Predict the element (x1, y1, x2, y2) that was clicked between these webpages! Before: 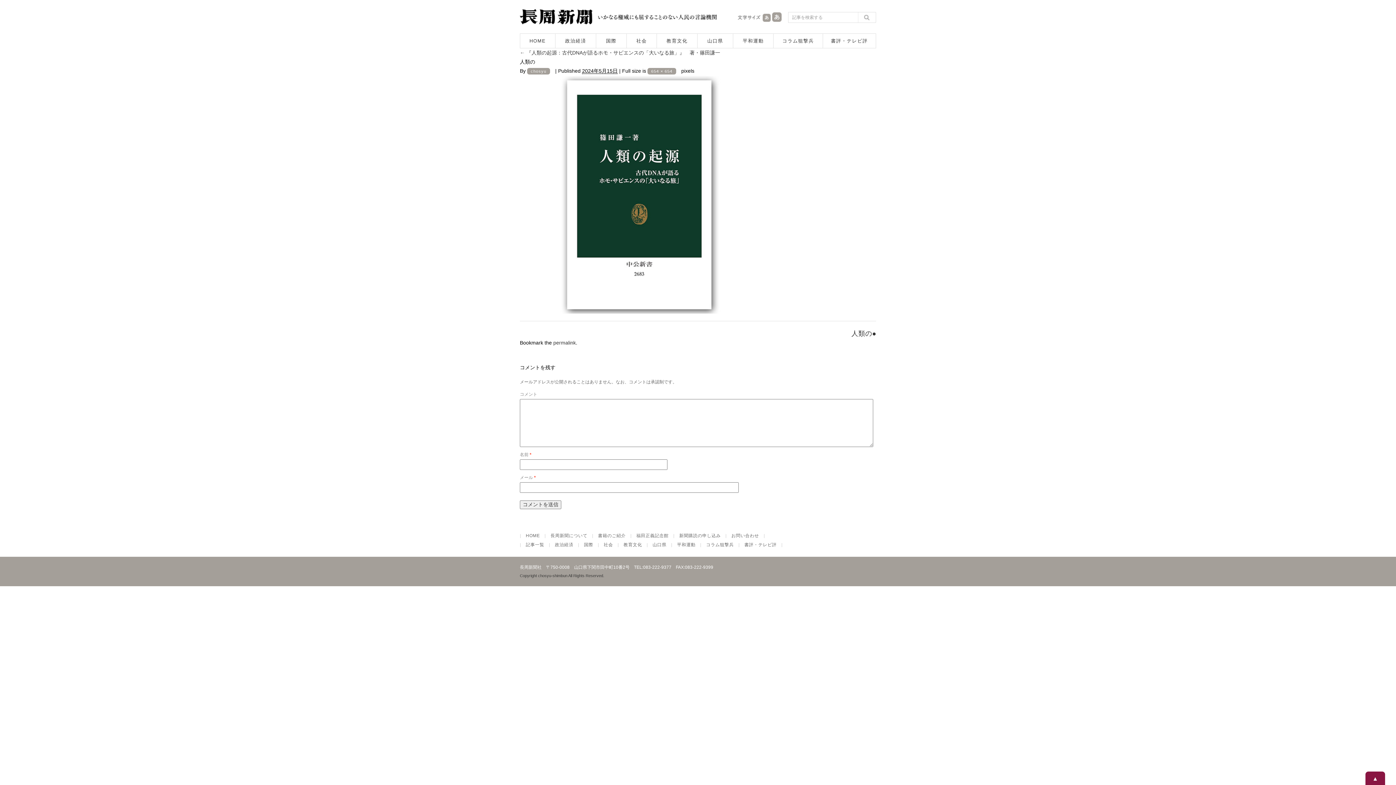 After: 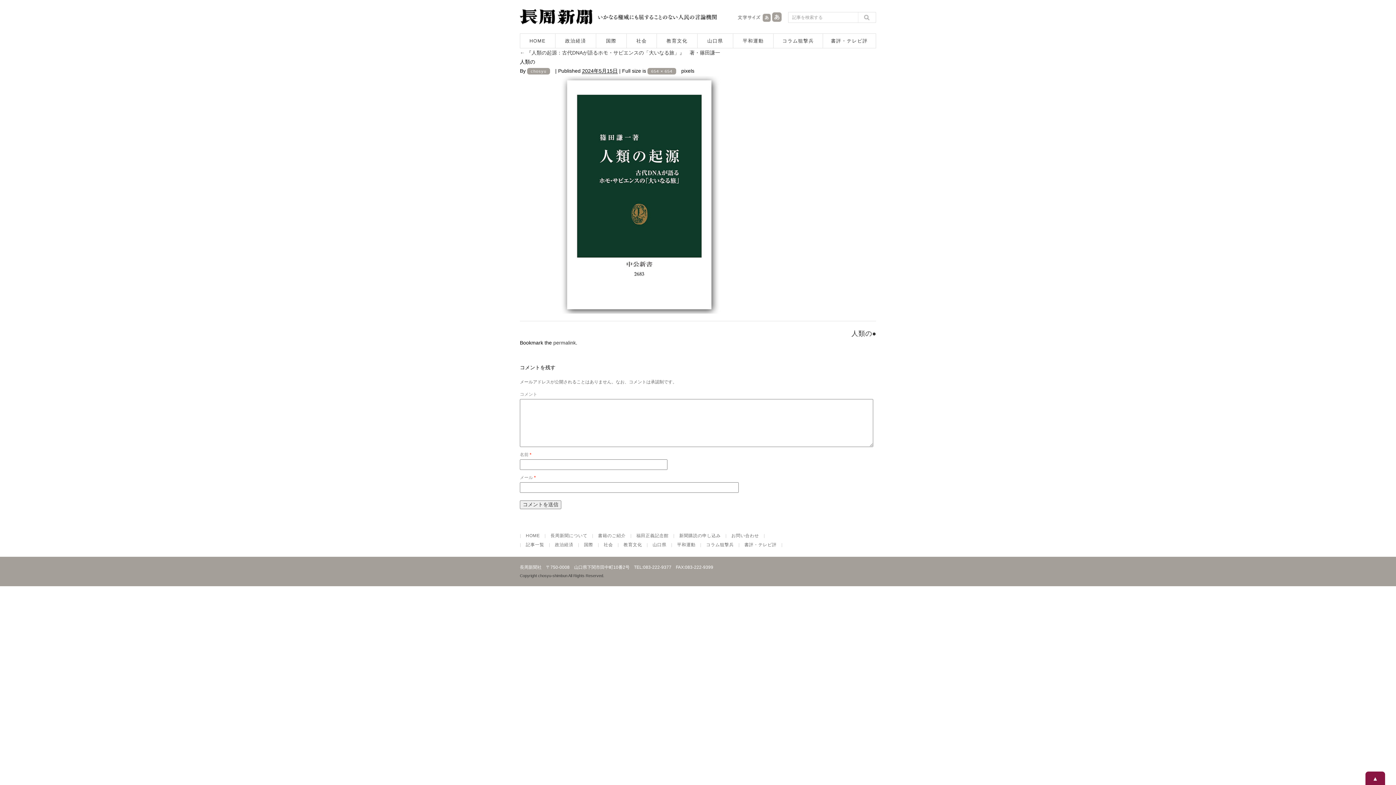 Action: label: ▲ bbox: (1365, 772, 1385, 786)